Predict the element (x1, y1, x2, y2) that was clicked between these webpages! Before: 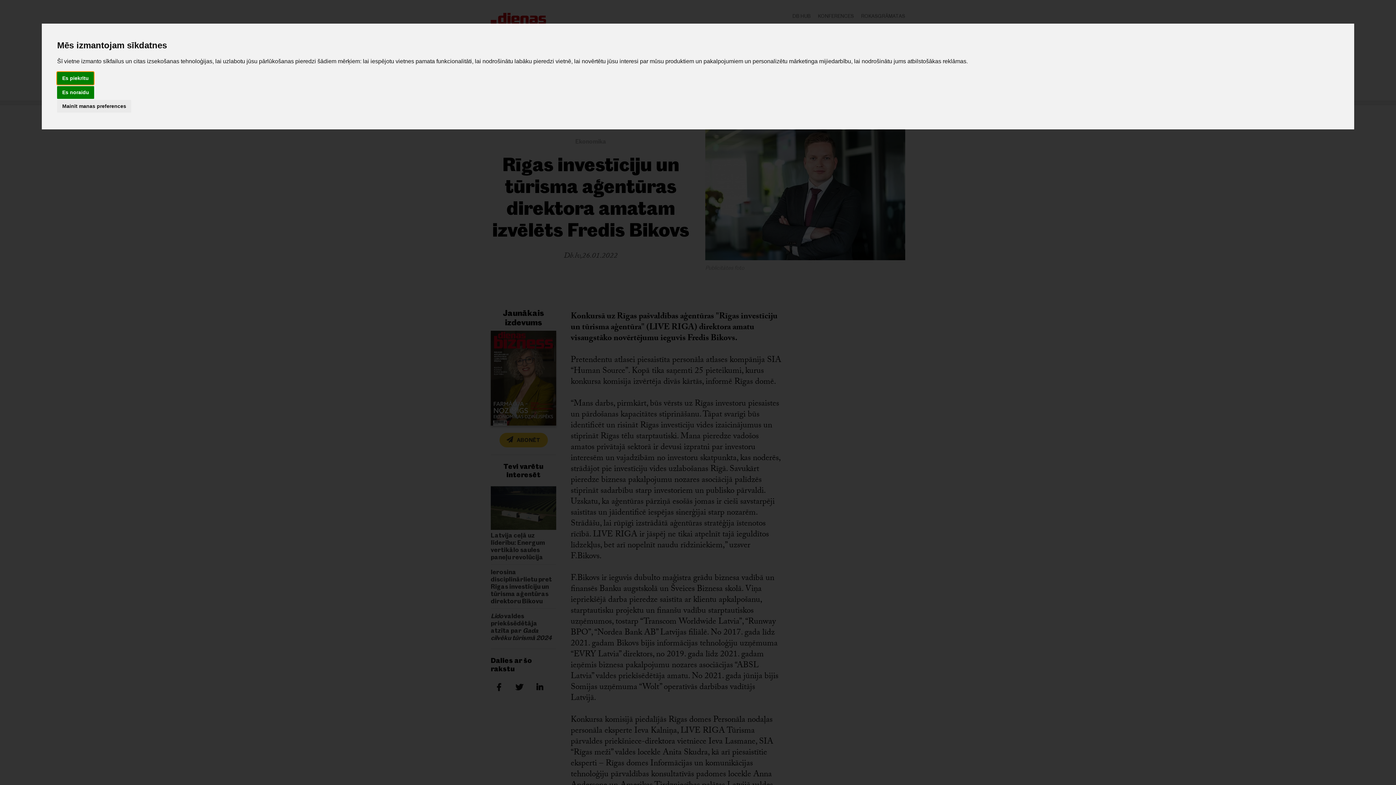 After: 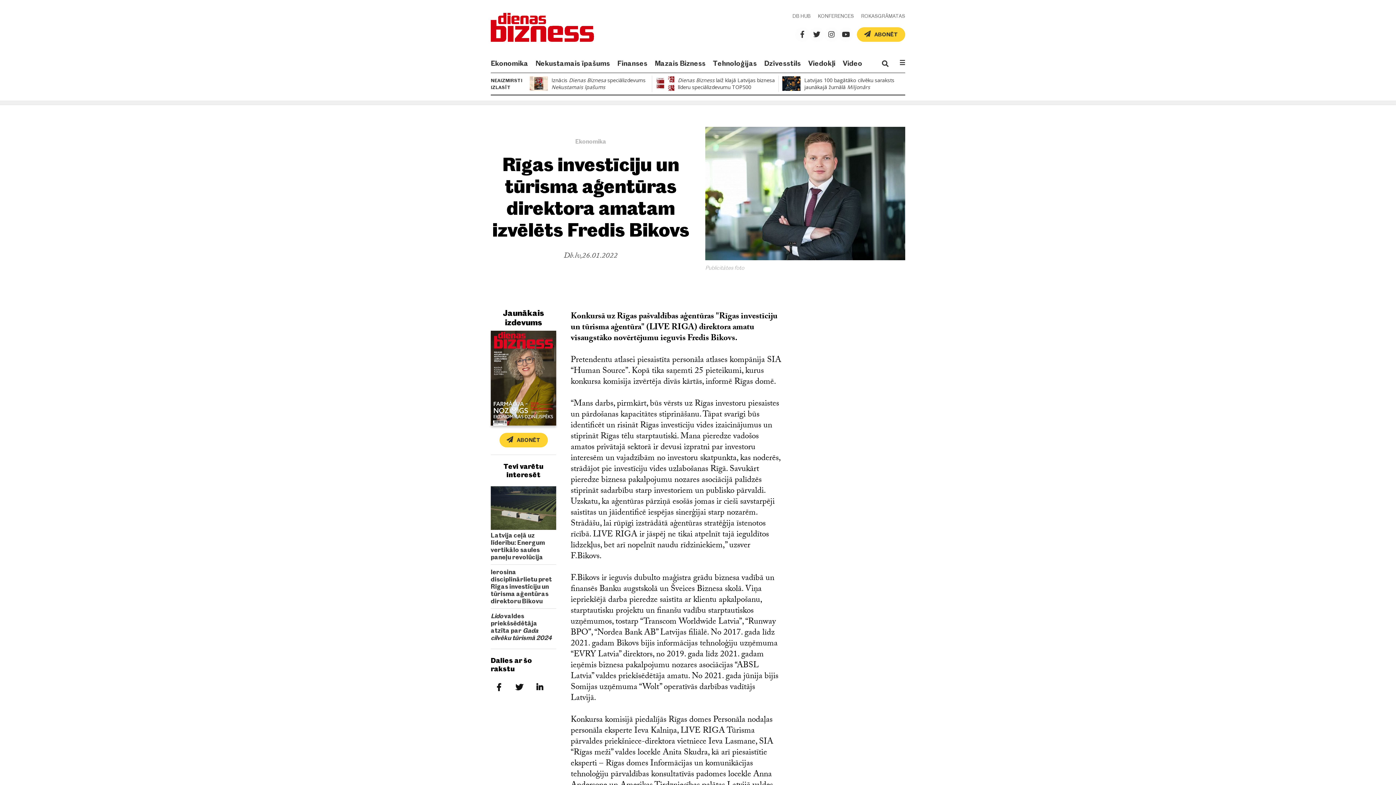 Action: label: Es piekrītu bbox: (57, 72, 93, 84)